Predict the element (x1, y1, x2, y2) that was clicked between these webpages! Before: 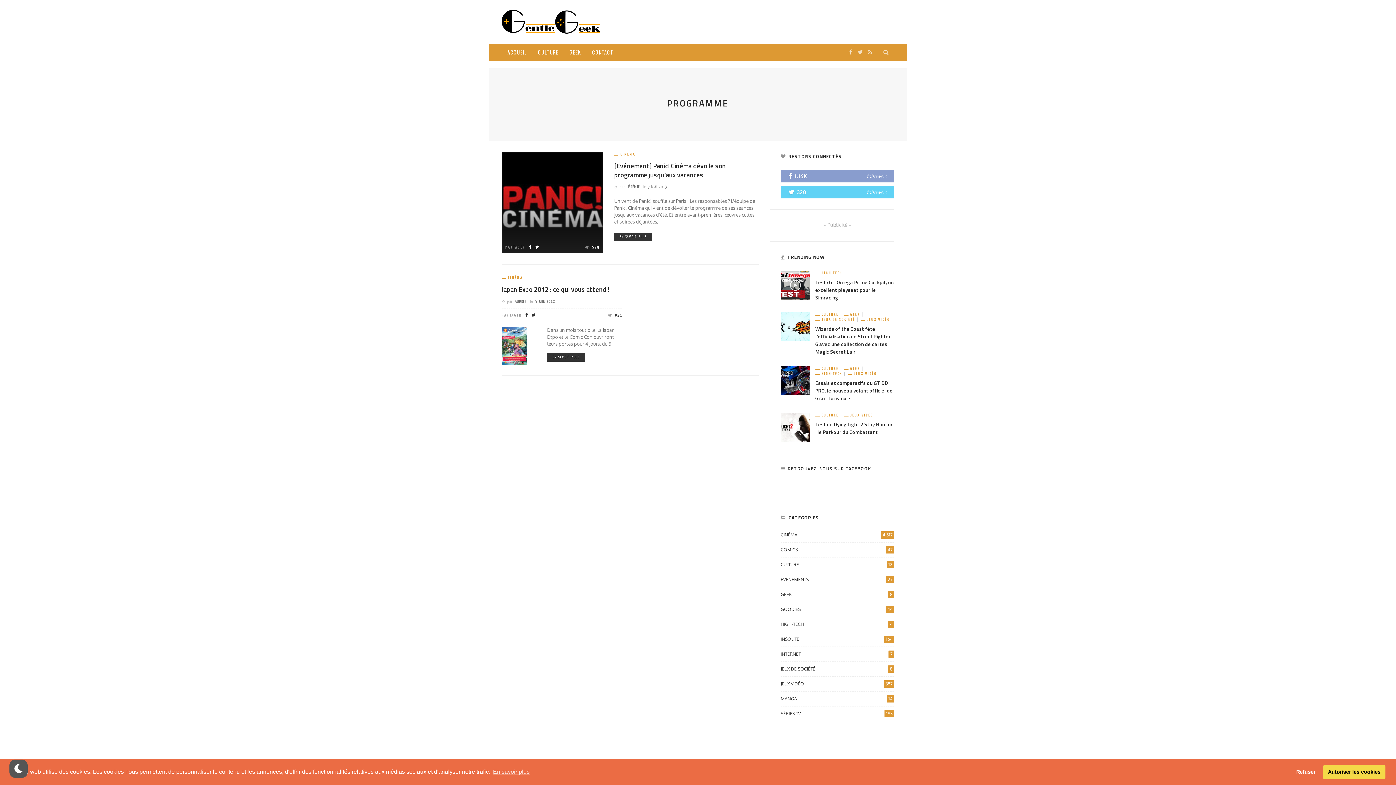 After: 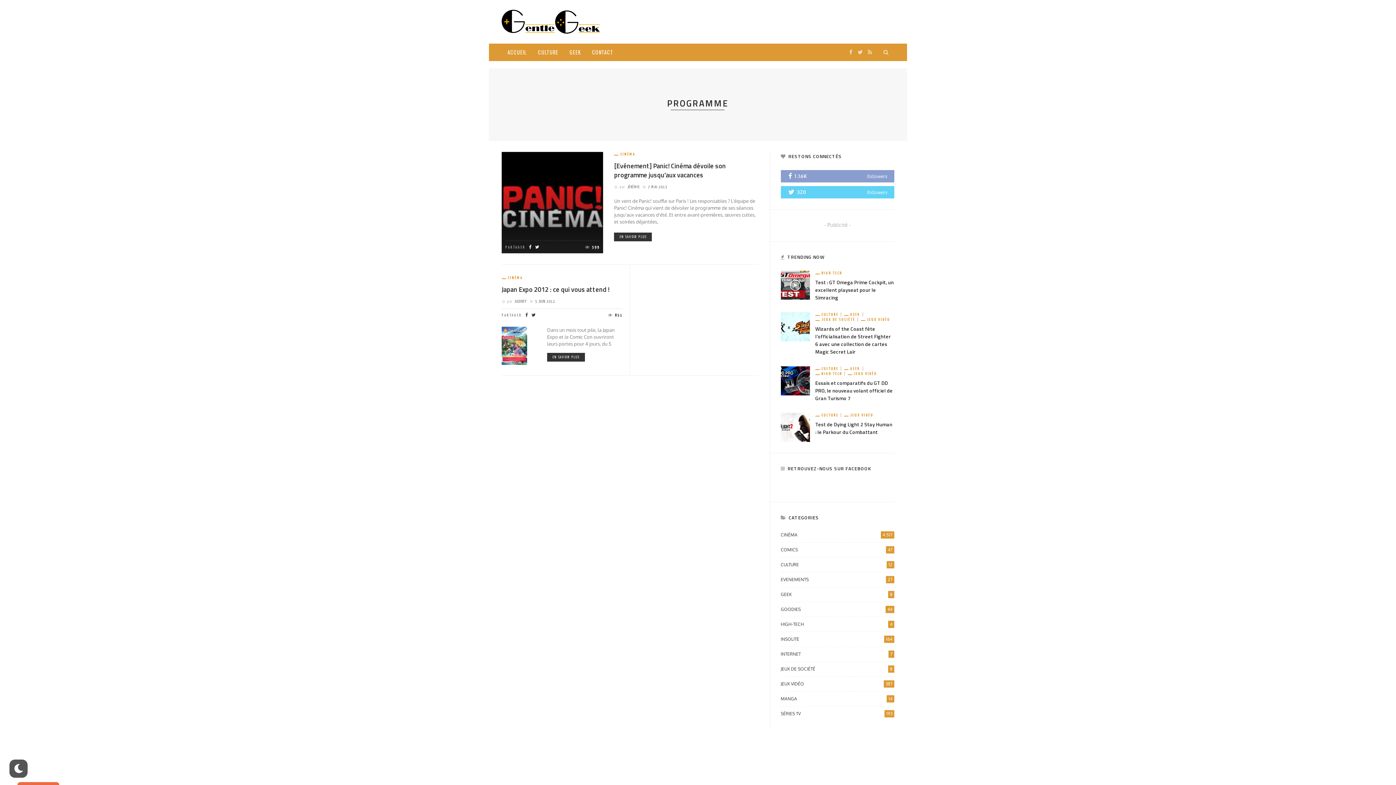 Action: bbox: (1323, 765, 1385, 779) label: allow cookies